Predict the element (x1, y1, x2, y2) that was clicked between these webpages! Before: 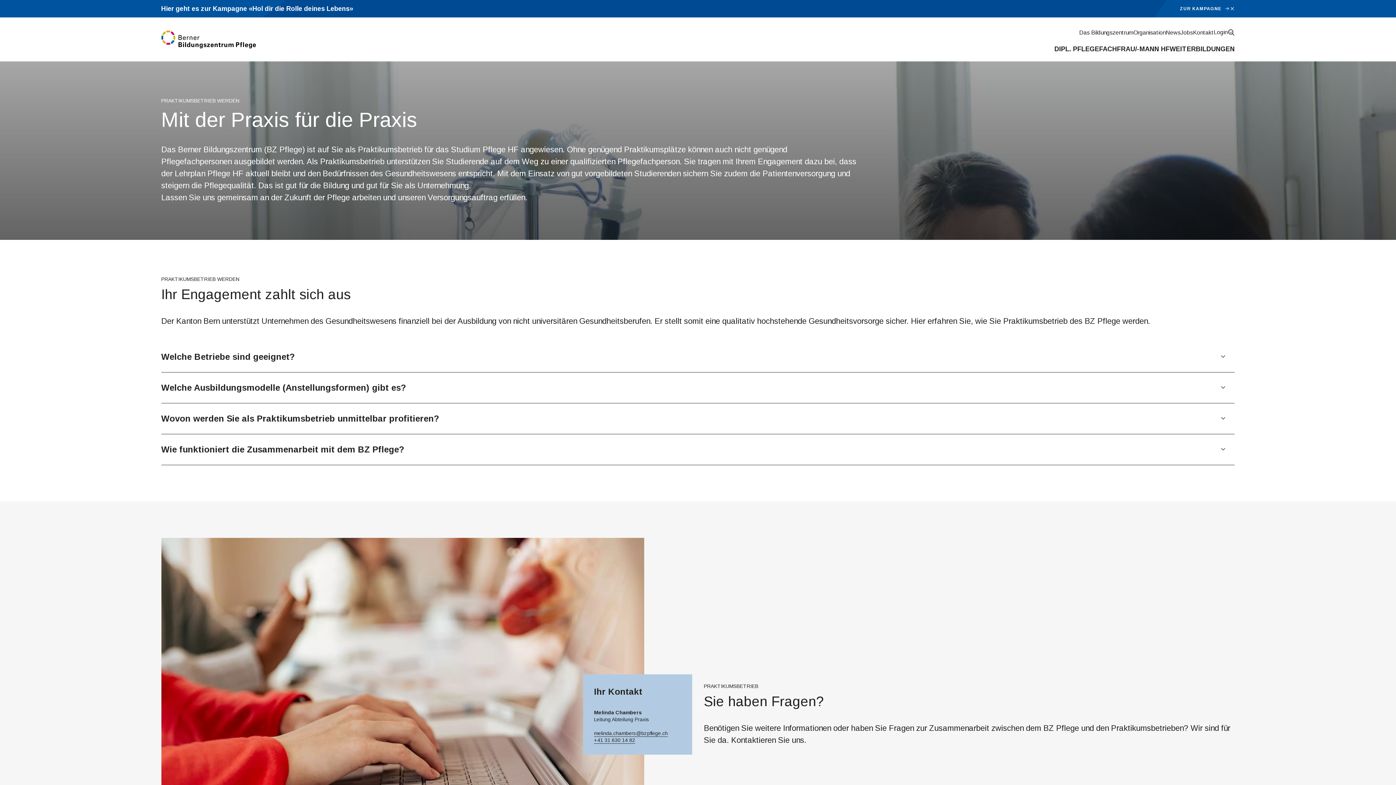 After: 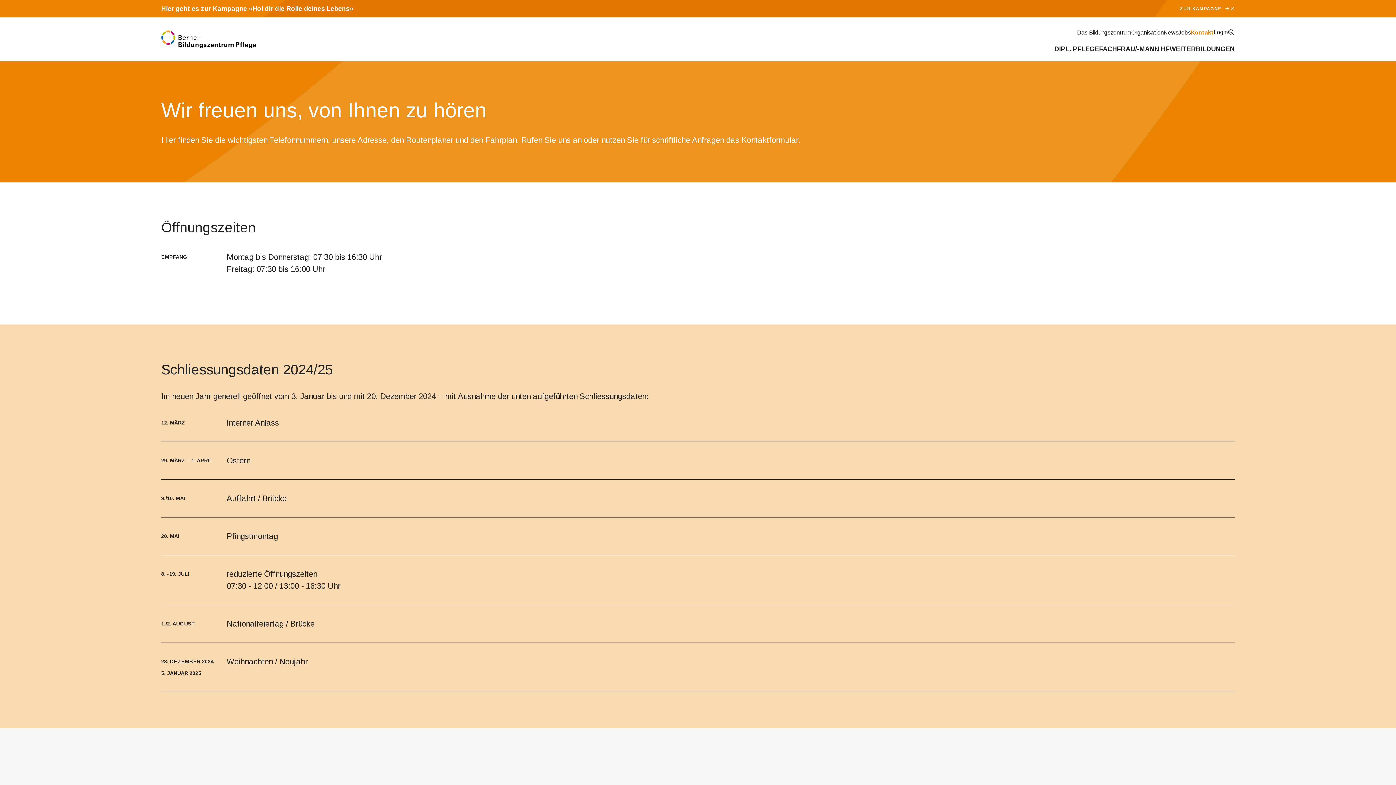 Action: label: Kontakt bbox: (1193, 29, 1213, 35)